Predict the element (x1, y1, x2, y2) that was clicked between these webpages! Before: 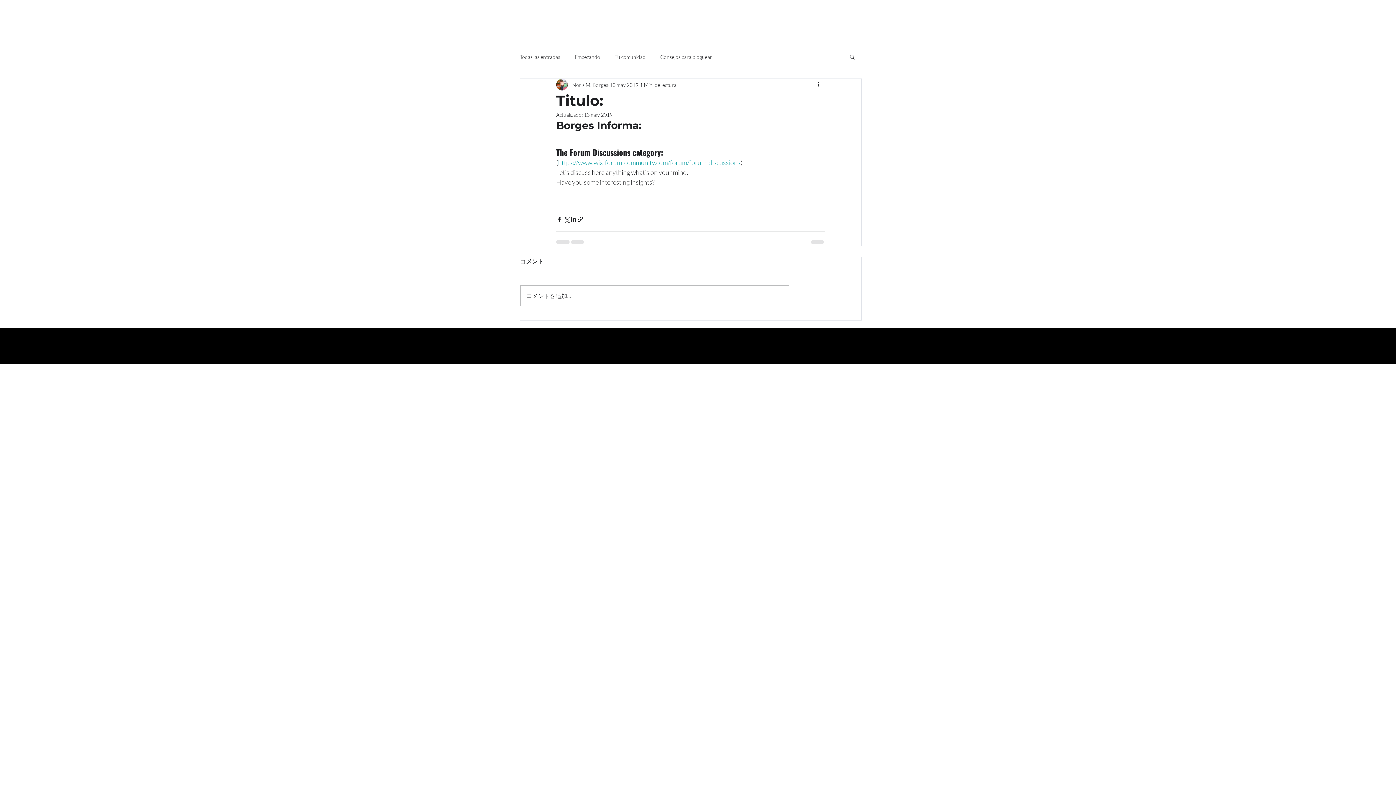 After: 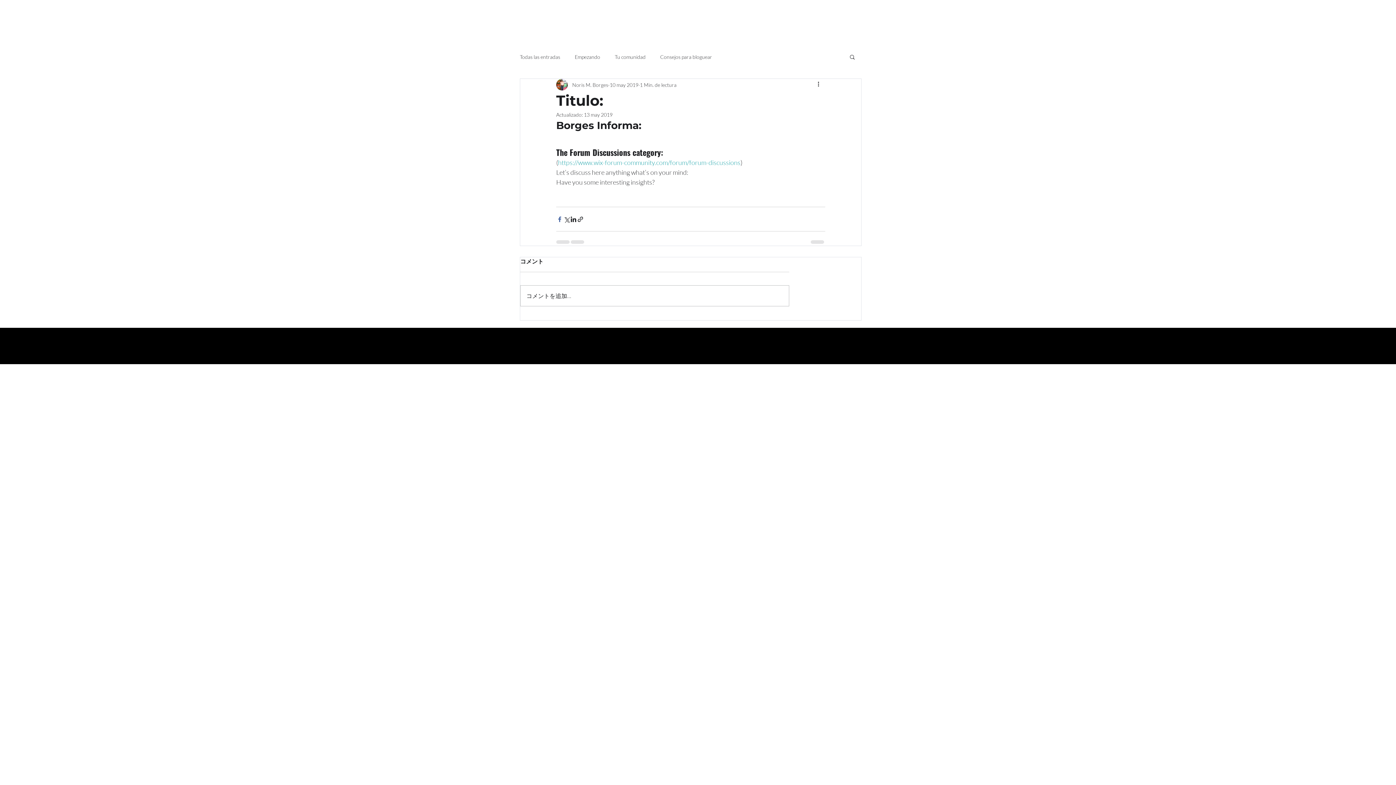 Action: bbox: (556, 215, 563, 222) label: Compartir a través de Facebook